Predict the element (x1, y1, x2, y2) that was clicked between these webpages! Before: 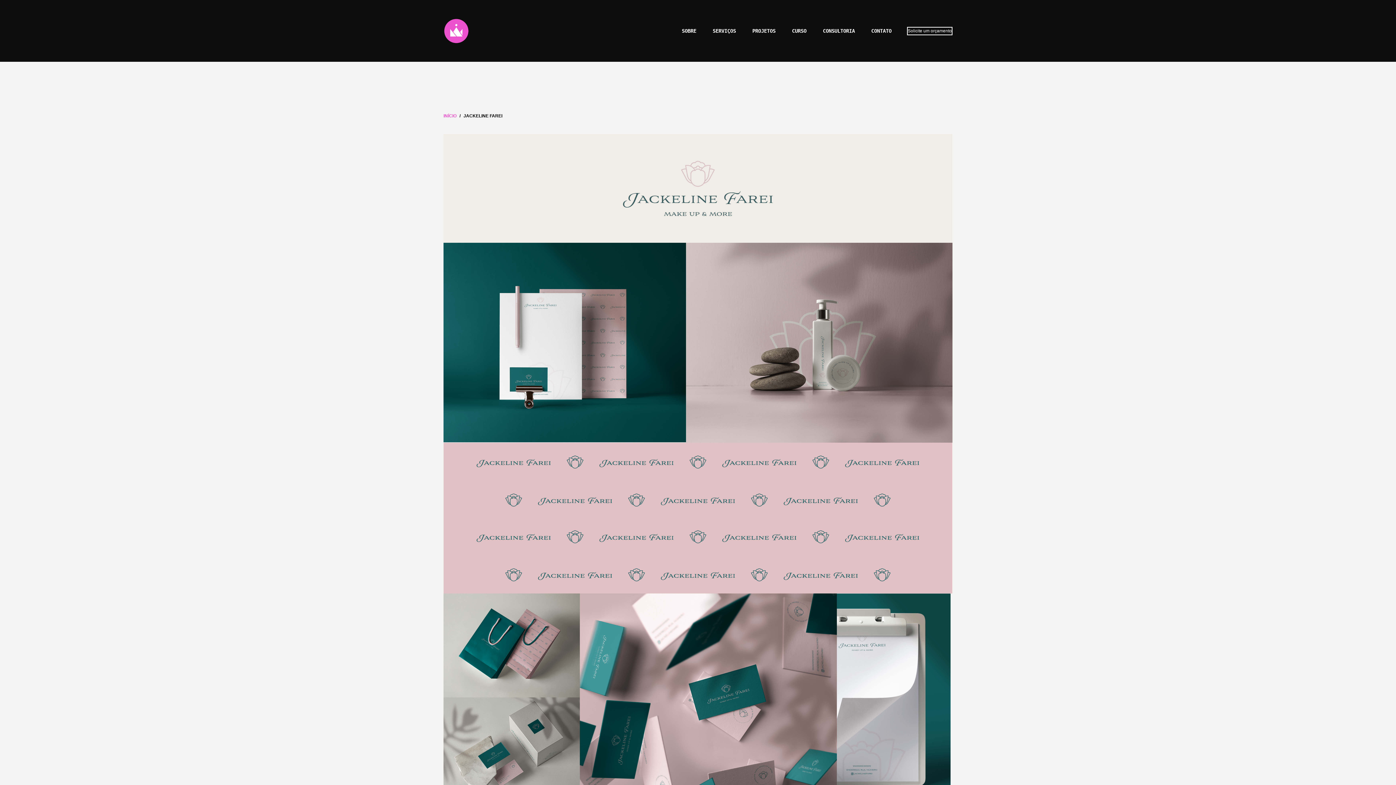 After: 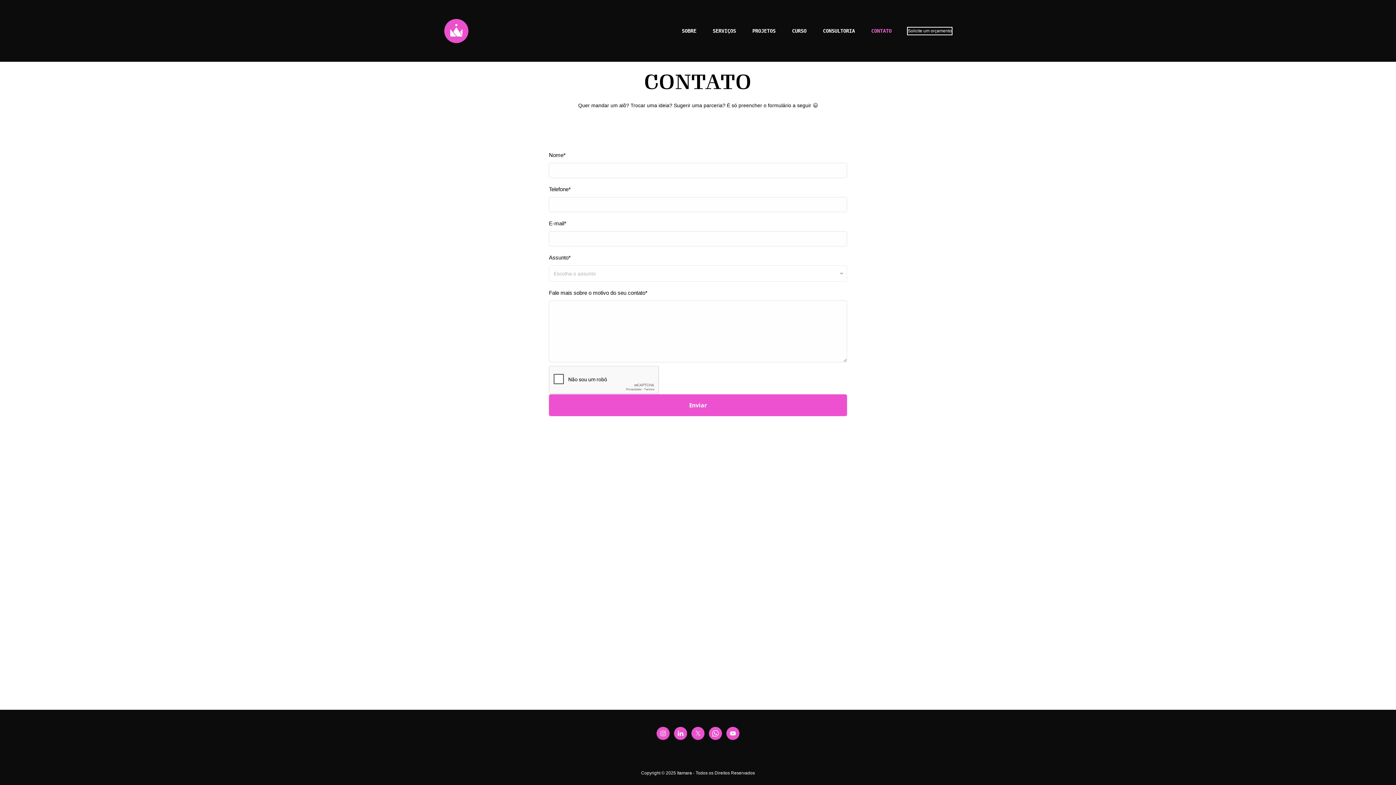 Action: bbox: (863, 24, 900, 37) label: CONTATO